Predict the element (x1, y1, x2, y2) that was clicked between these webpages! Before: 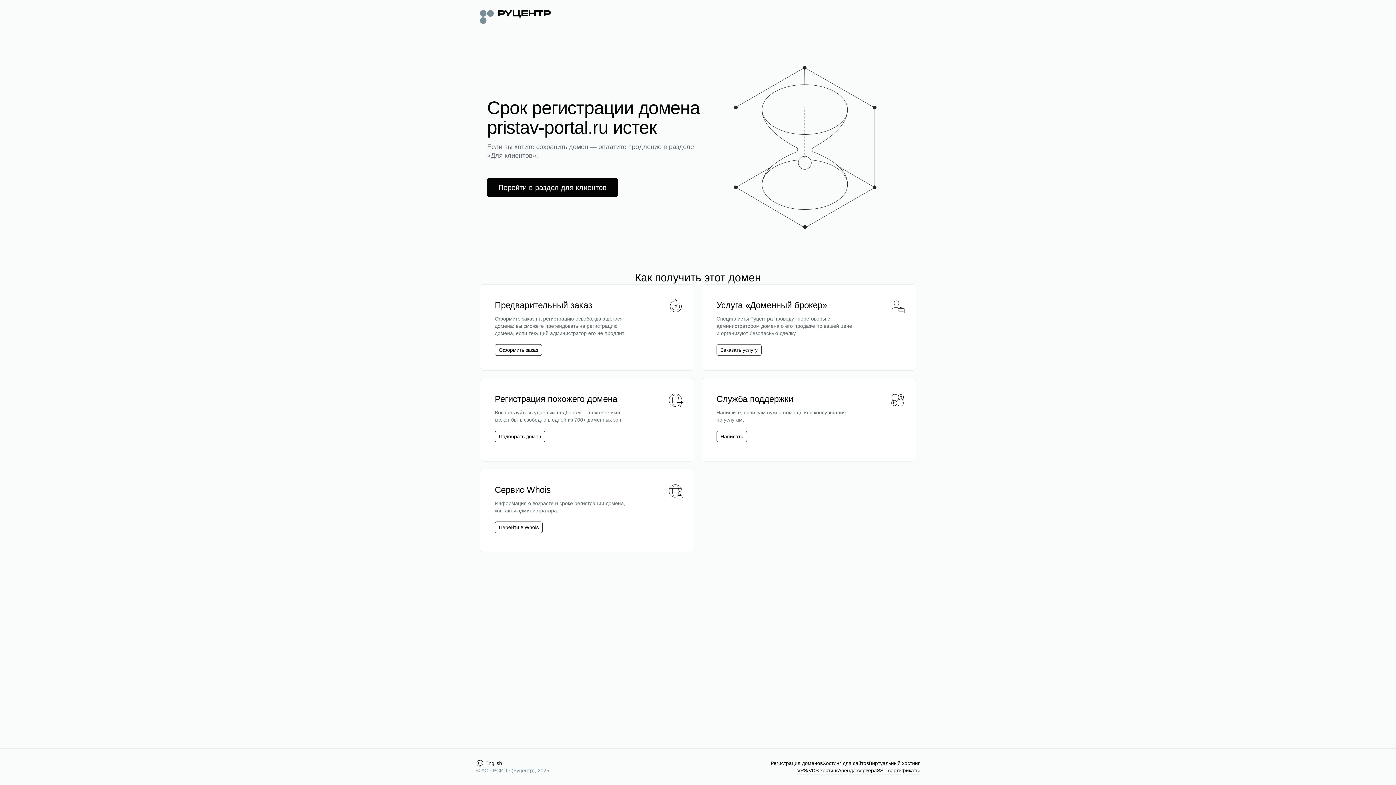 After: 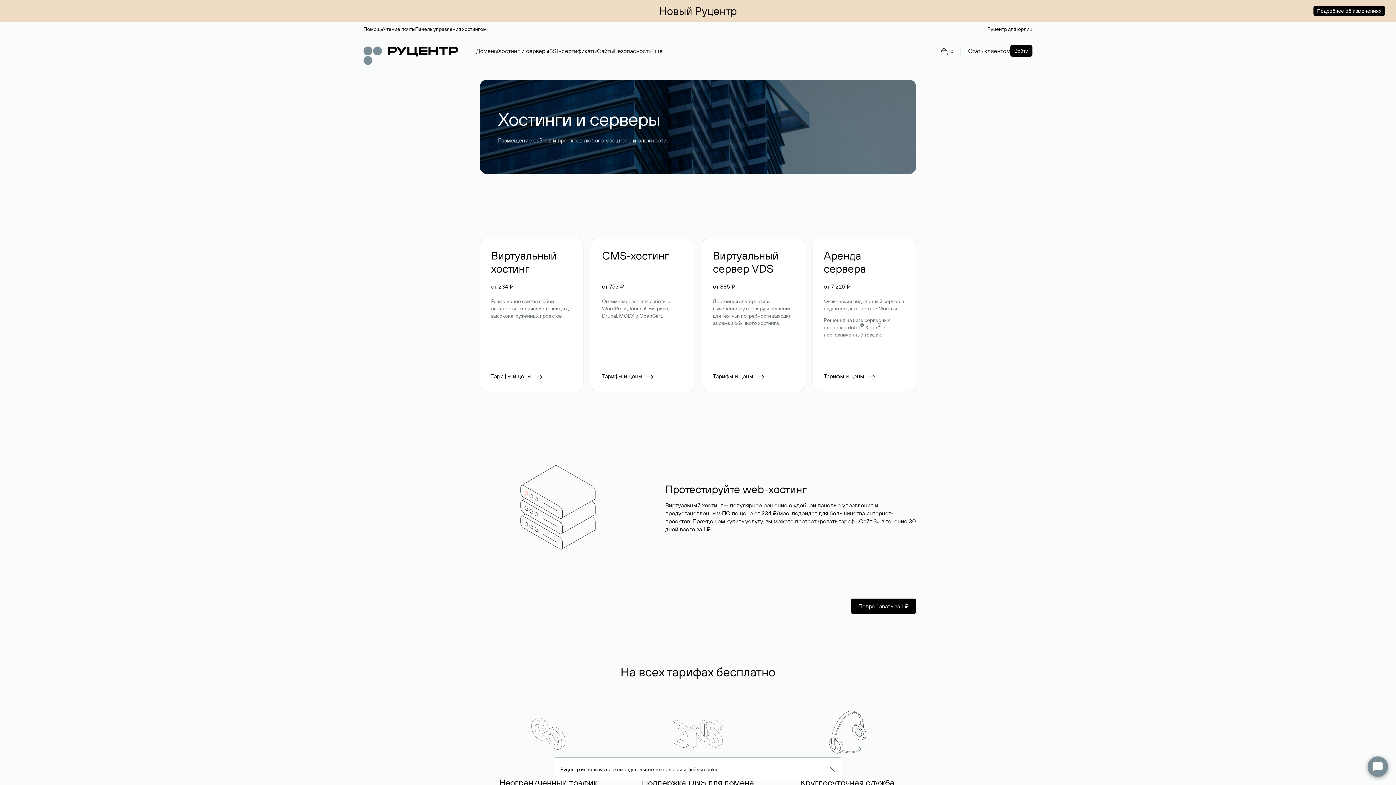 Action: label: Хостинг для сайтов bbox: (822, 760, 869, 767)